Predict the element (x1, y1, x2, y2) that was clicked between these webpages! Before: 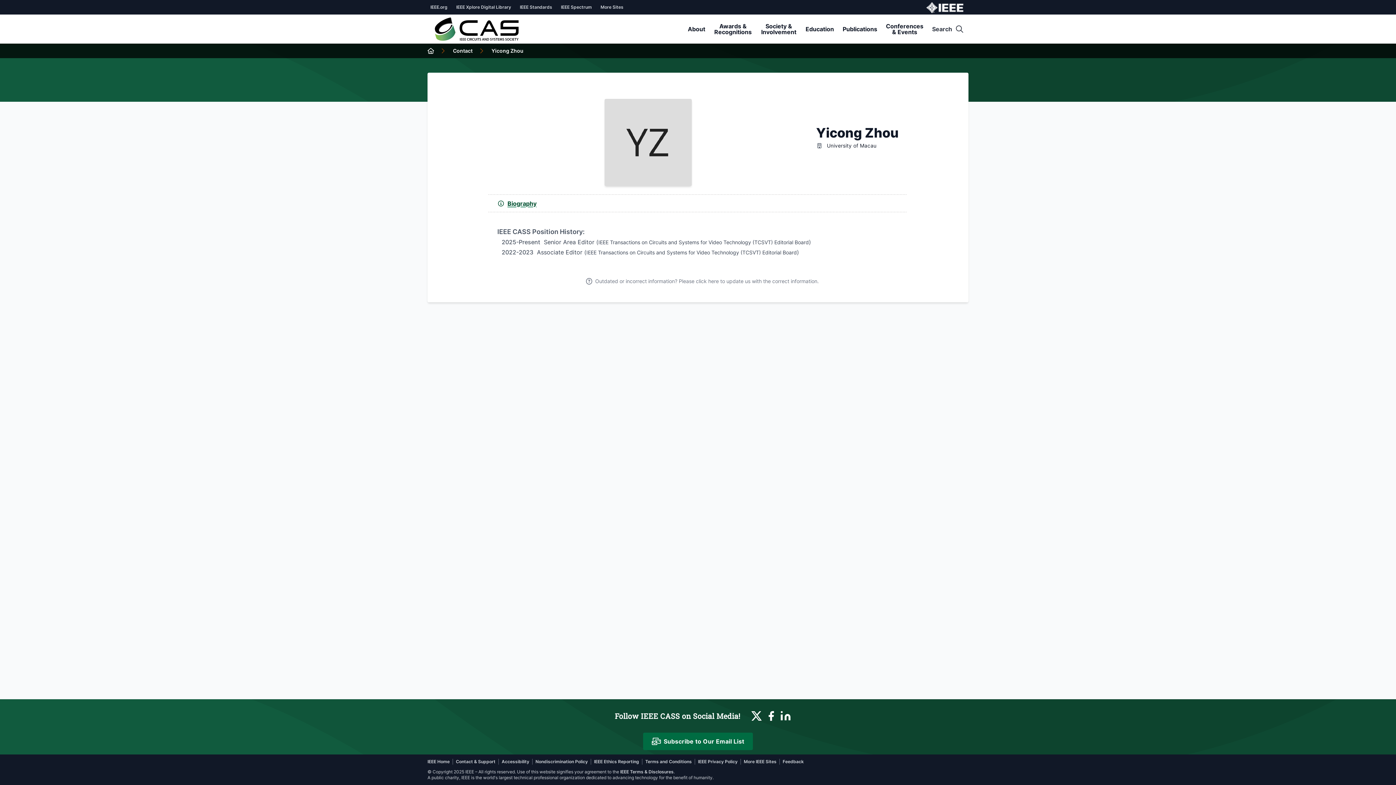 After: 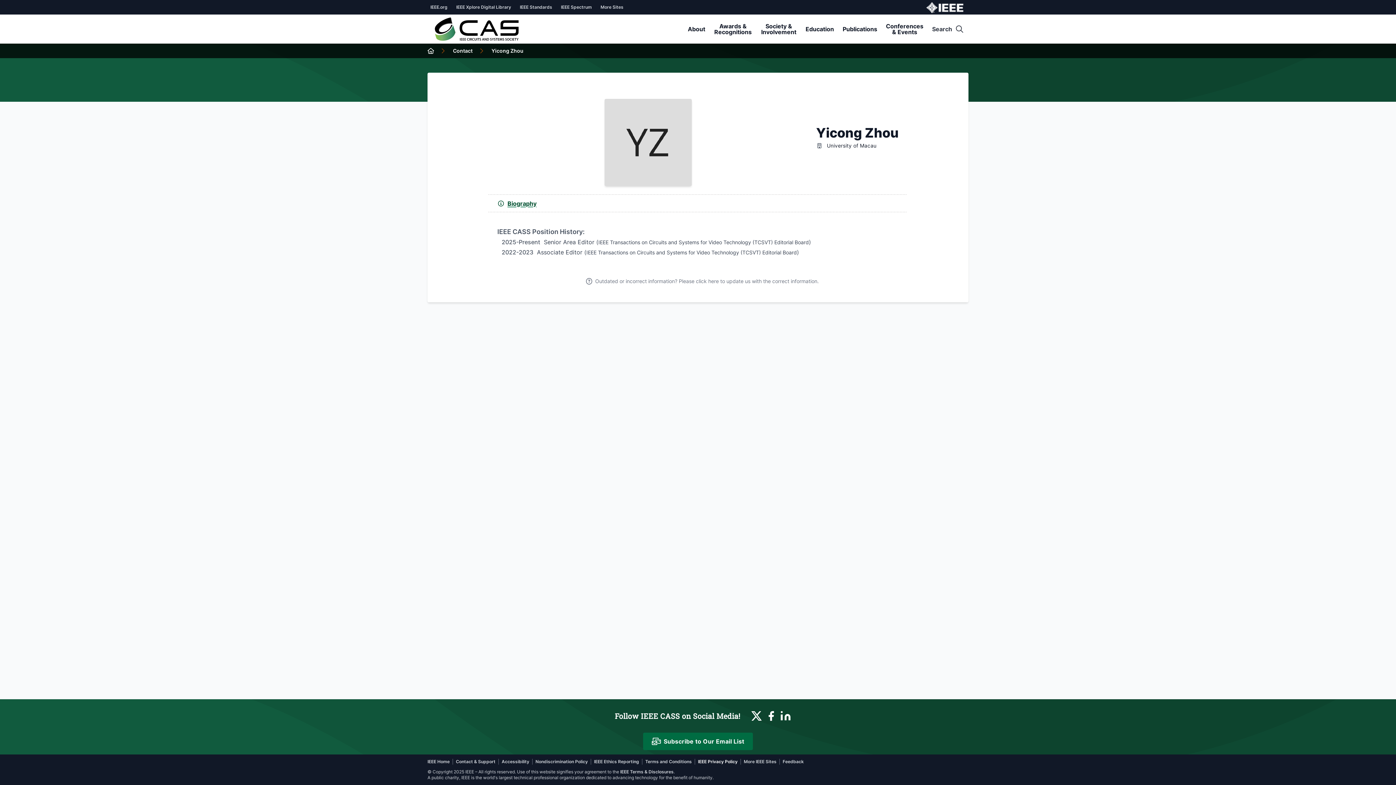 Action: bbox: (698, 759, 737, 764) label: IEEE Privacy Policy